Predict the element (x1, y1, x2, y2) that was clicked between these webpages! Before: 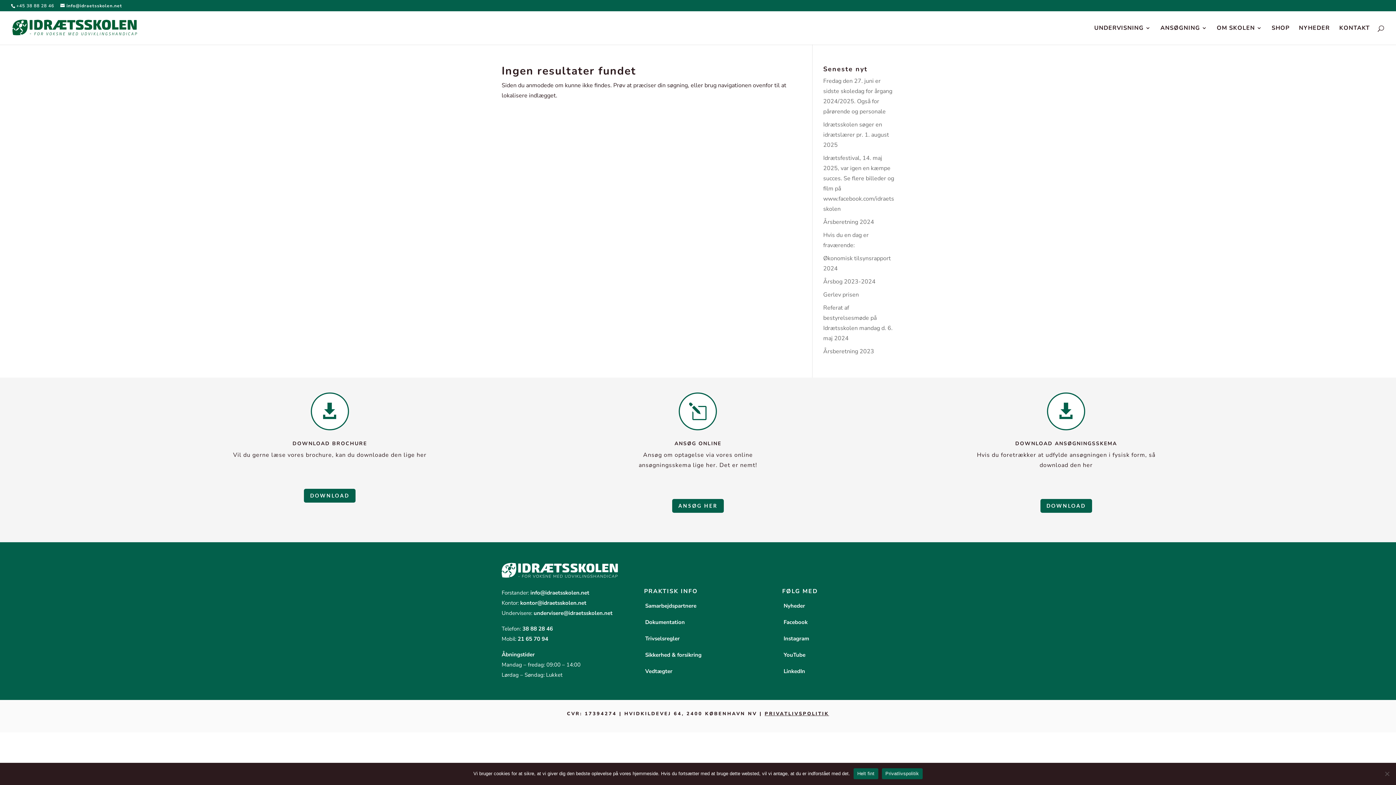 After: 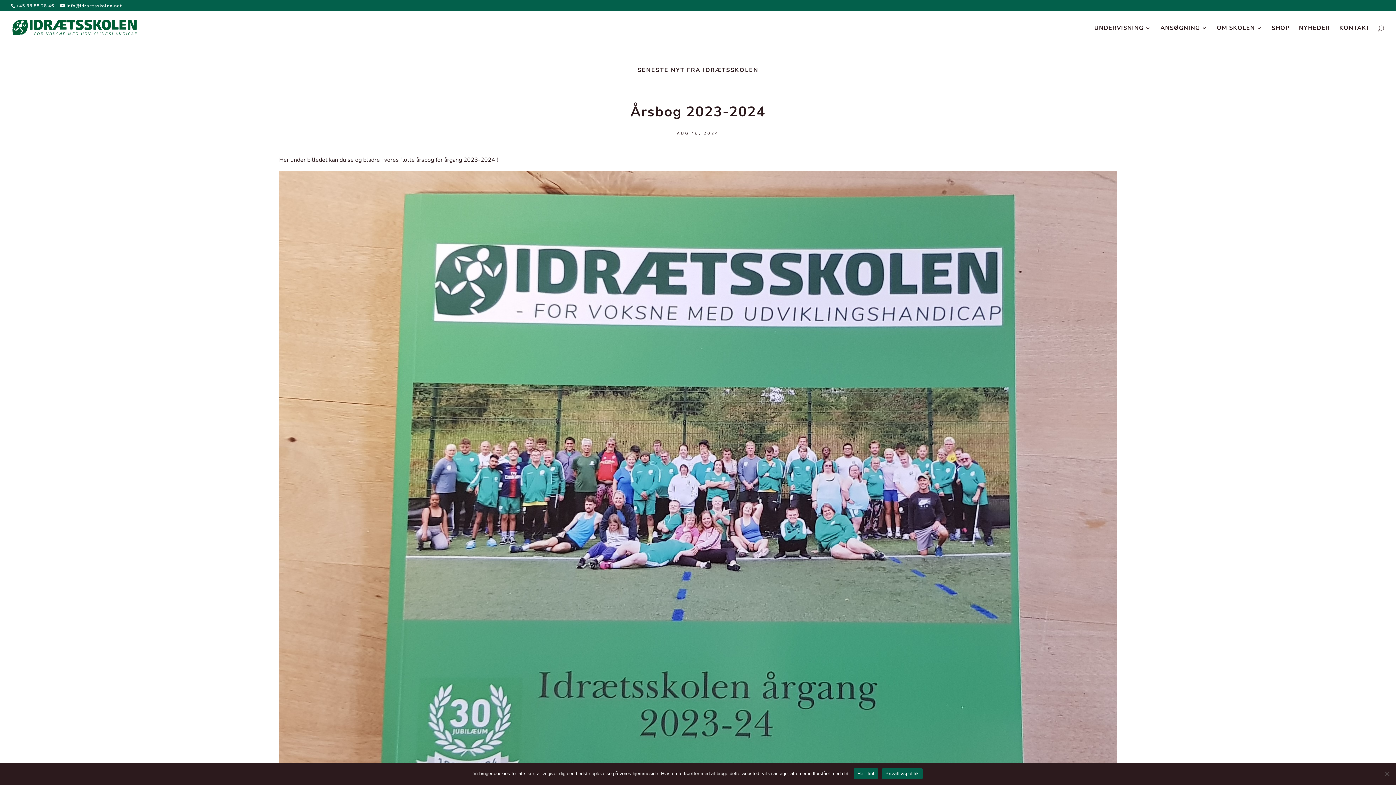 Action: label: Årsbog 2023-2024 bbox: (823, 277, 875, 285)